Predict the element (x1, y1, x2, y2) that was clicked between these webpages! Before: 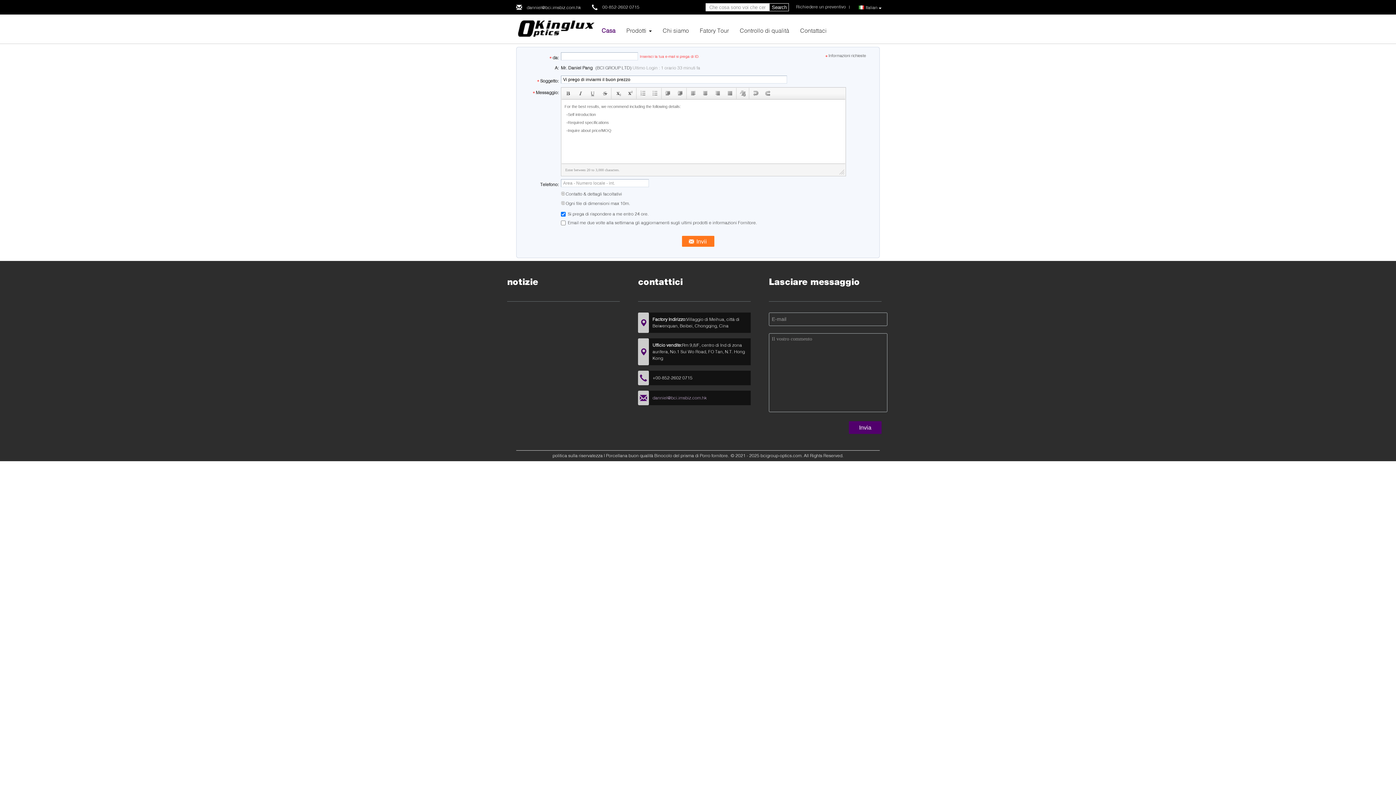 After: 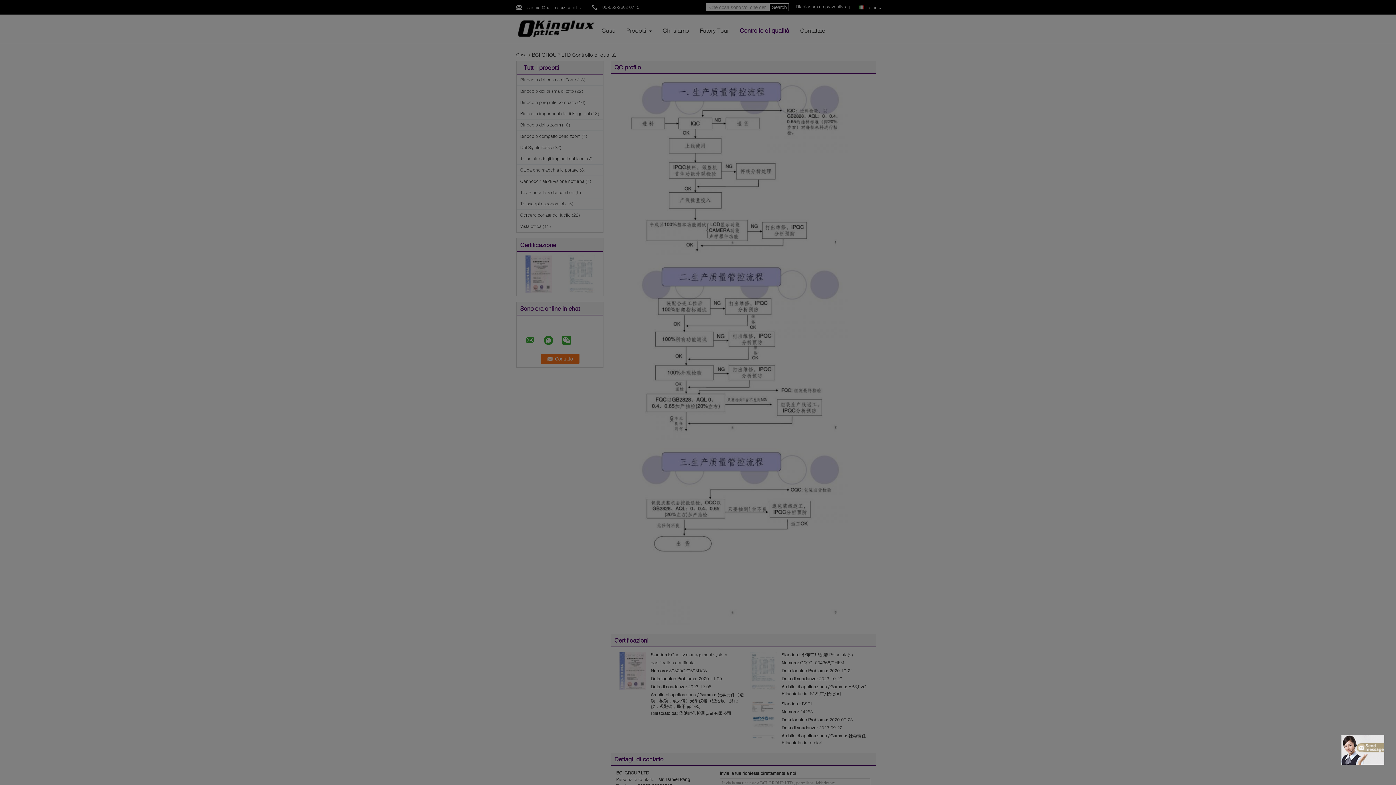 Action: bbox: (740, 26, 789, 33) label: Controllo di qualità